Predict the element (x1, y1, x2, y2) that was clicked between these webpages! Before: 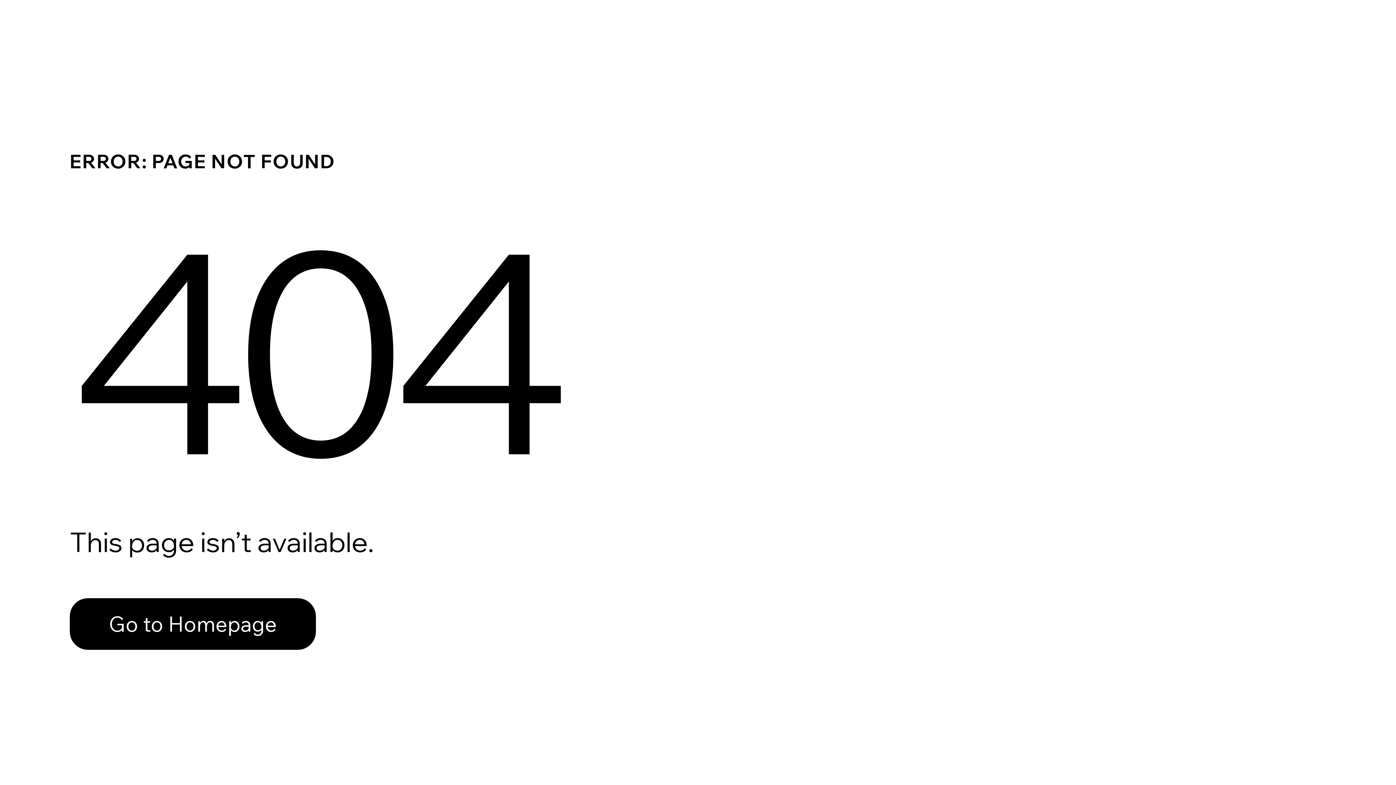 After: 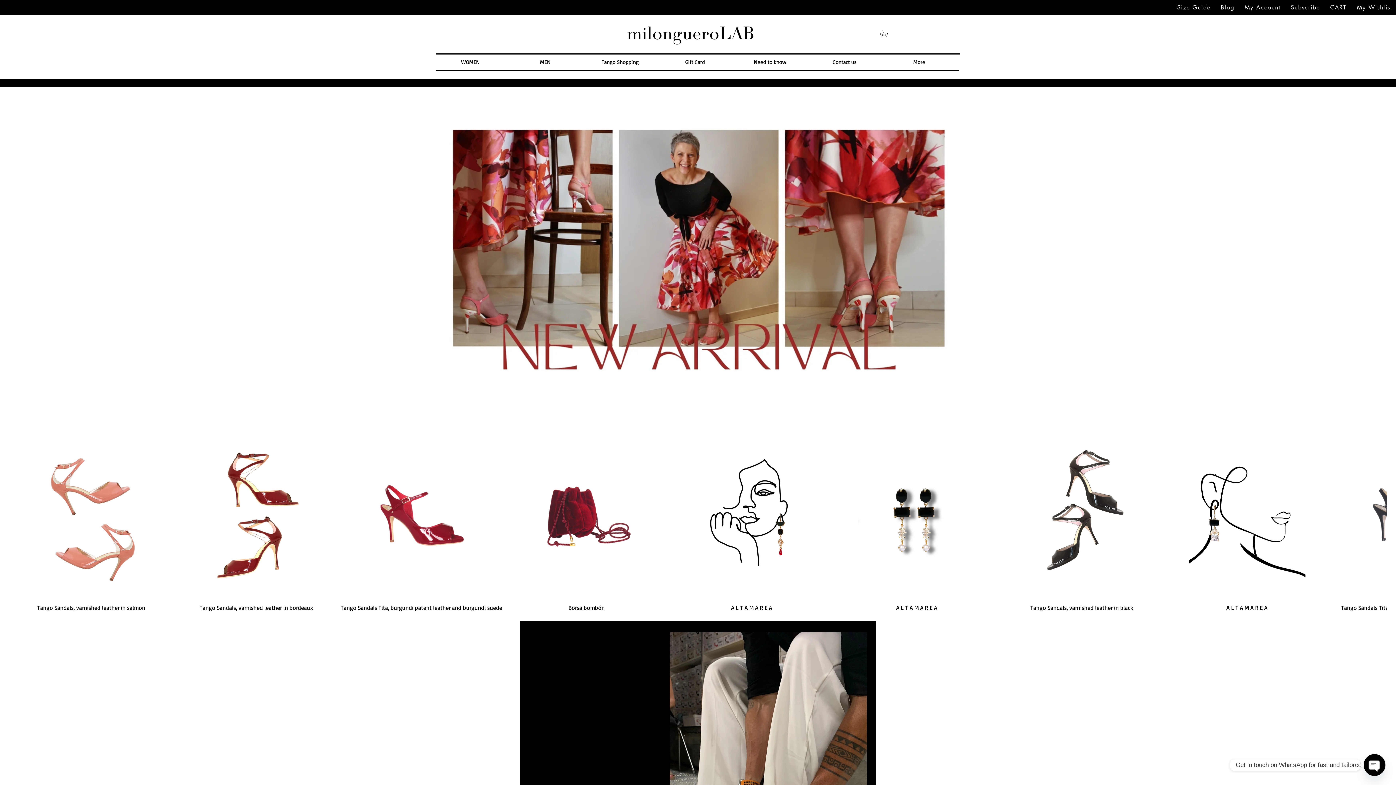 Action: label: Go to Homepage bbox: (69, 598, 316, 650)